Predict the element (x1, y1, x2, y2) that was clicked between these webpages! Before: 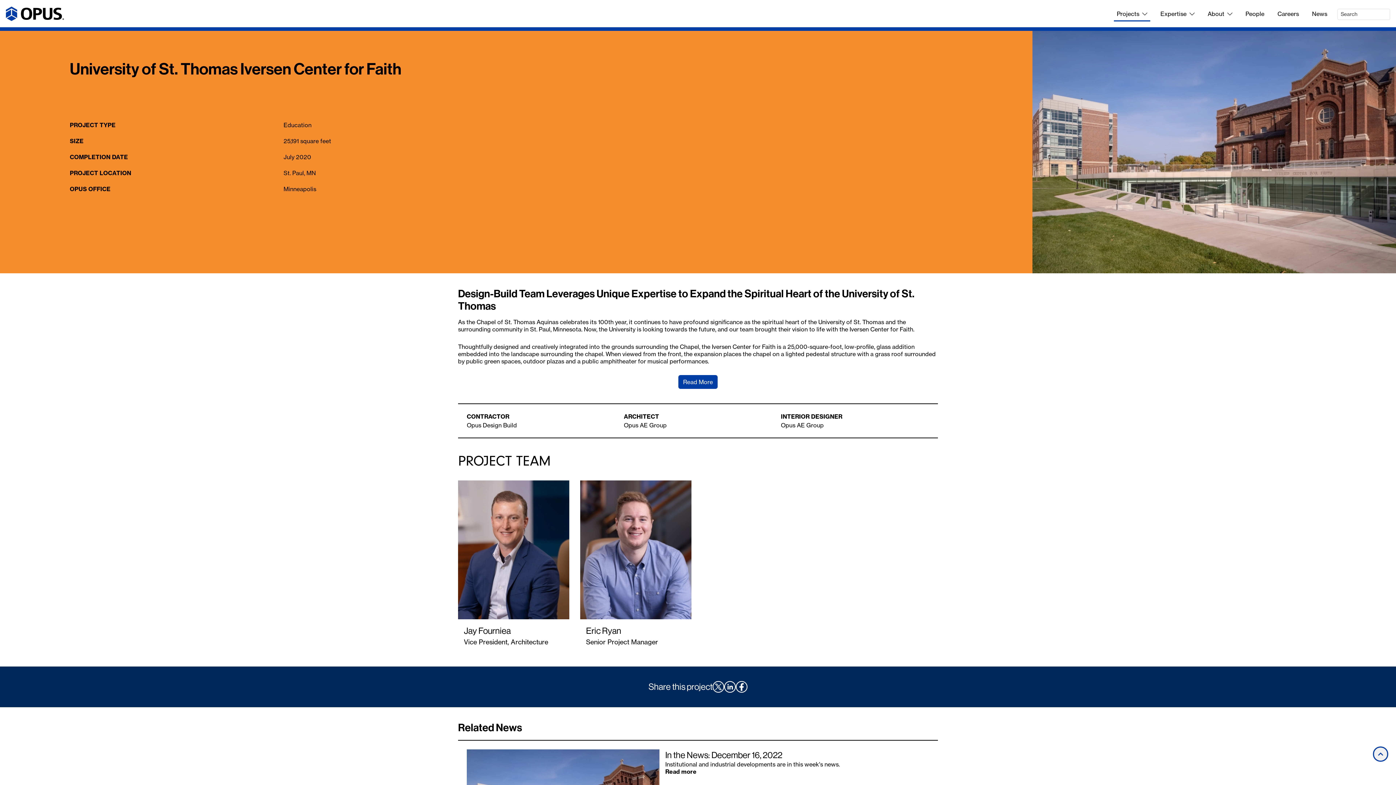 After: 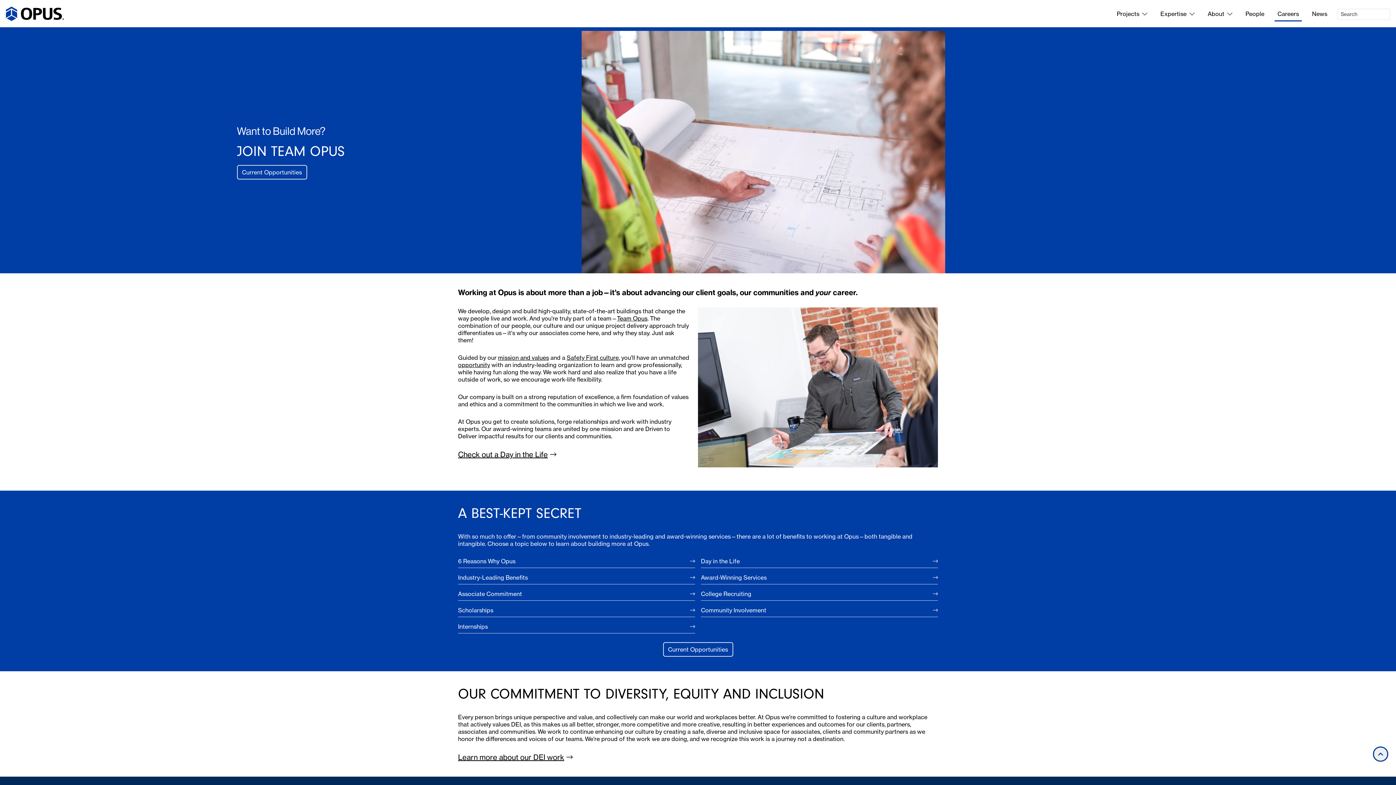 Action: bbox: (1274, 7, 1302, 21) label: Careers